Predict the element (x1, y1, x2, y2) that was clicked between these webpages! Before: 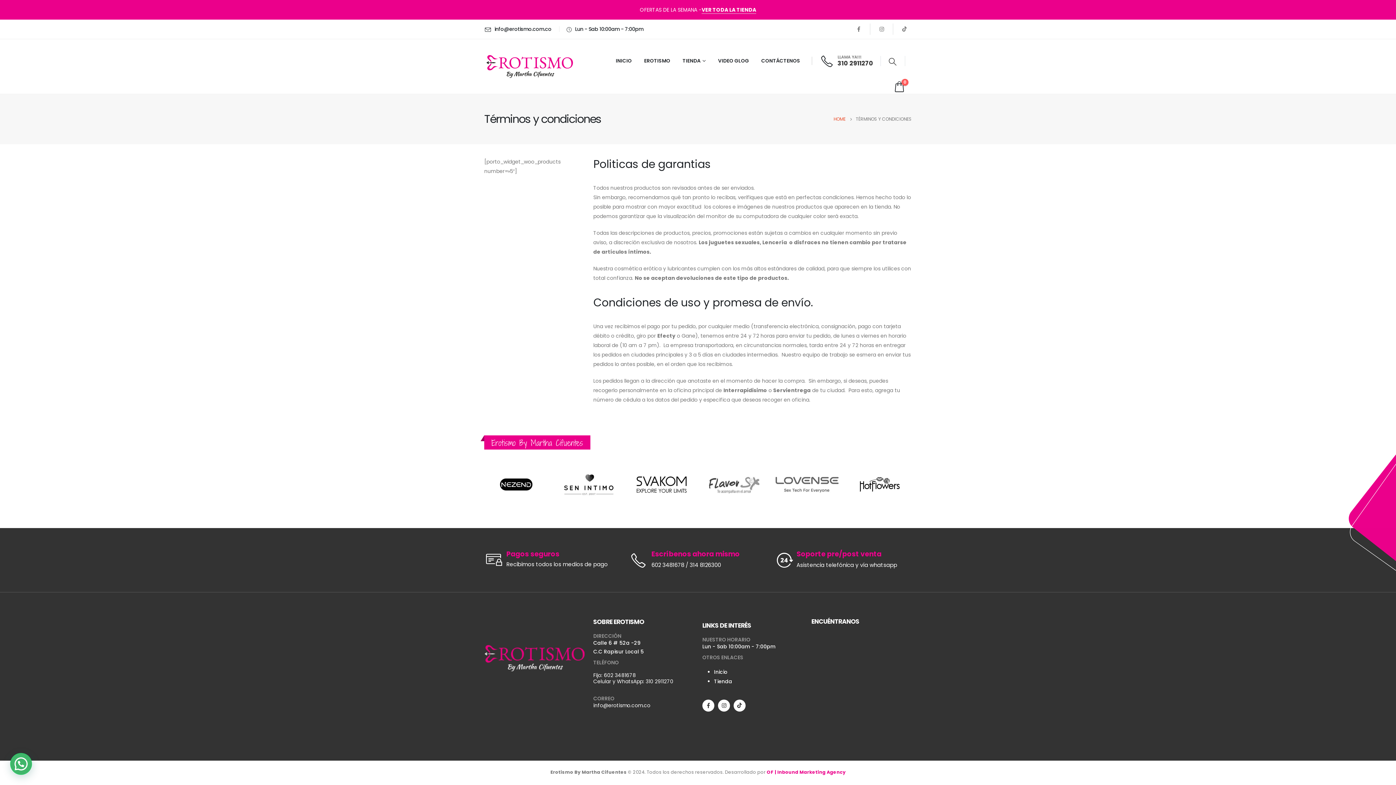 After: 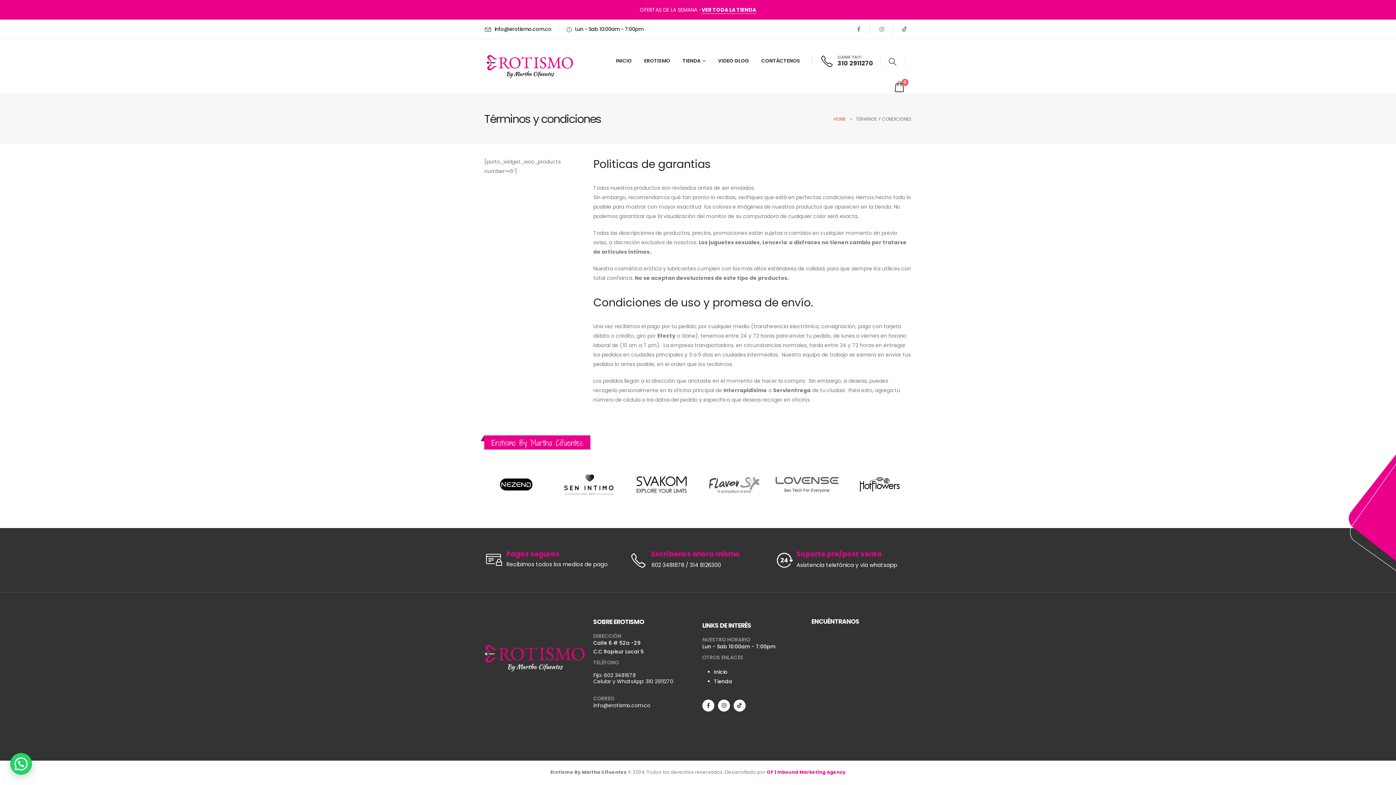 Action: label: LLAMA YA!!!

310 2911270 bbox: (820, 54, 875, 67)